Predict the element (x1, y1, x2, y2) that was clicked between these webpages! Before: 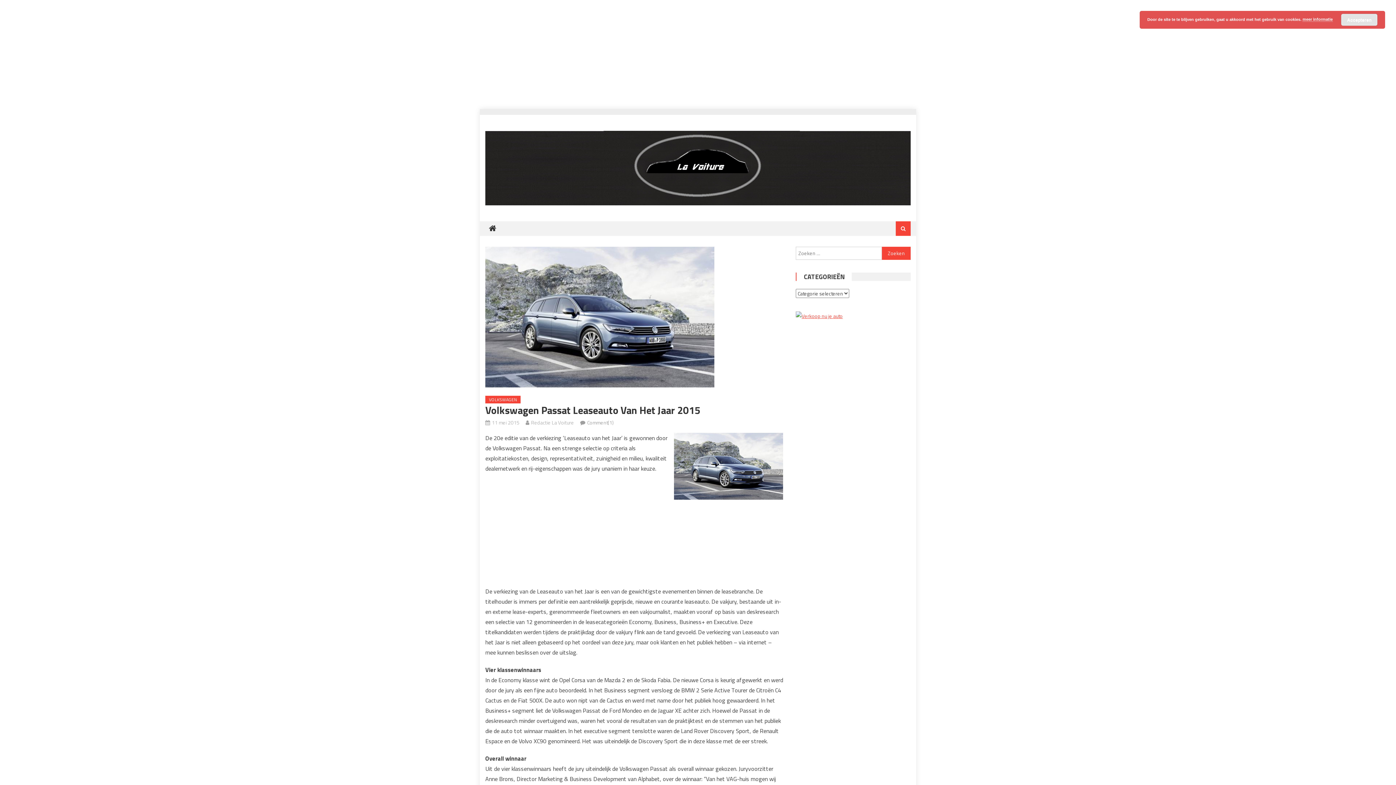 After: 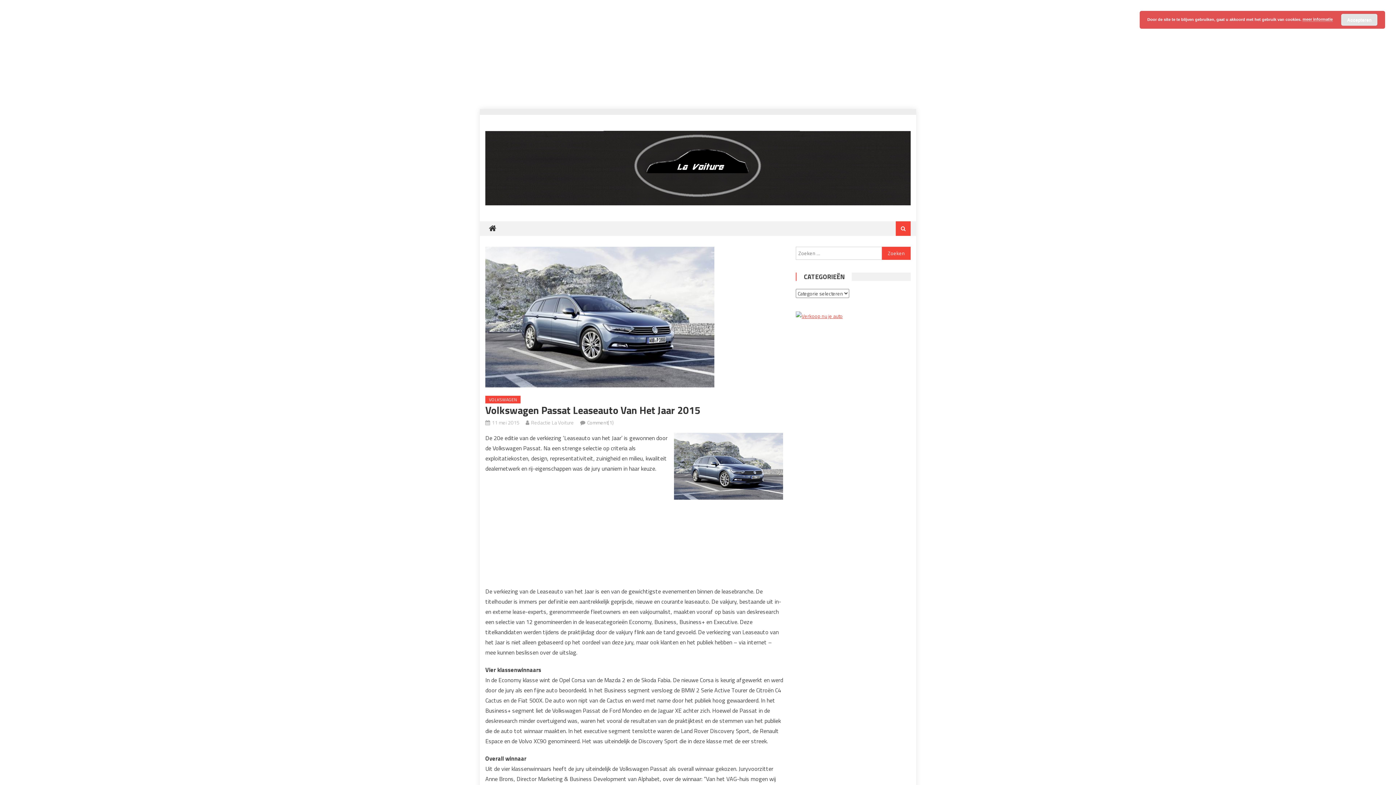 Action: bbox: (492, 418, 519, 426) label: 11 mei 2015